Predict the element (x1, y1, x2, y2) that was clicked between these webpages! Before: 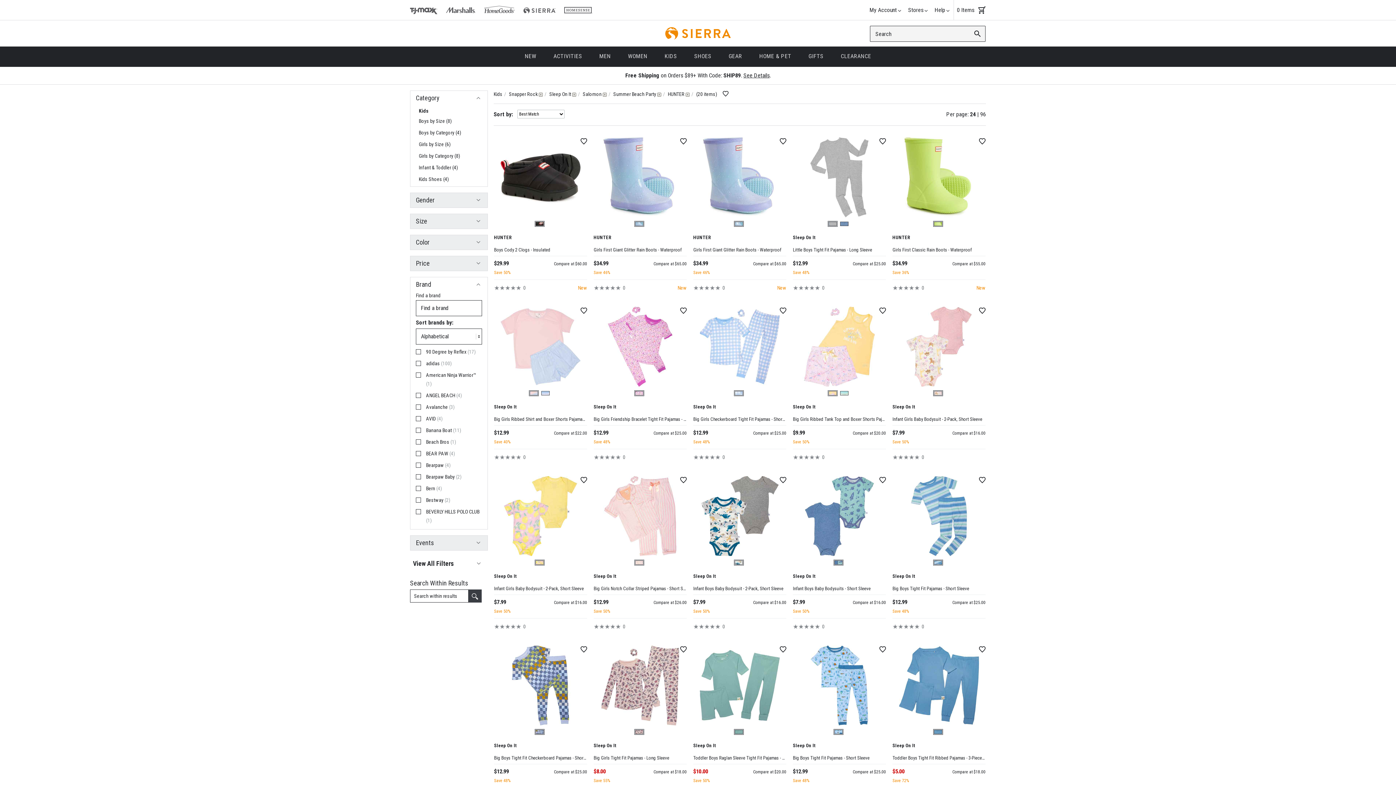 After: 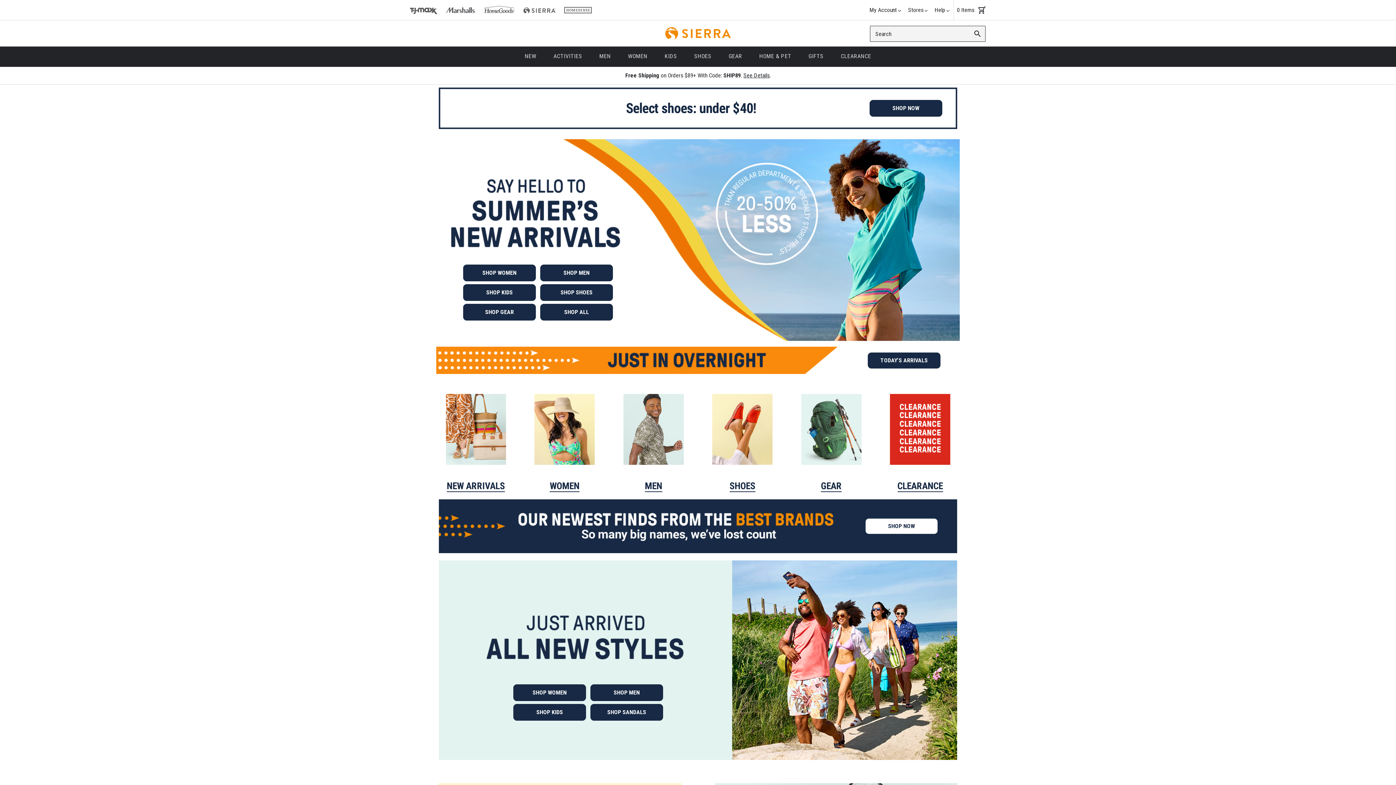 Action: label: Shop bbox: (520, 0, 558, 20)